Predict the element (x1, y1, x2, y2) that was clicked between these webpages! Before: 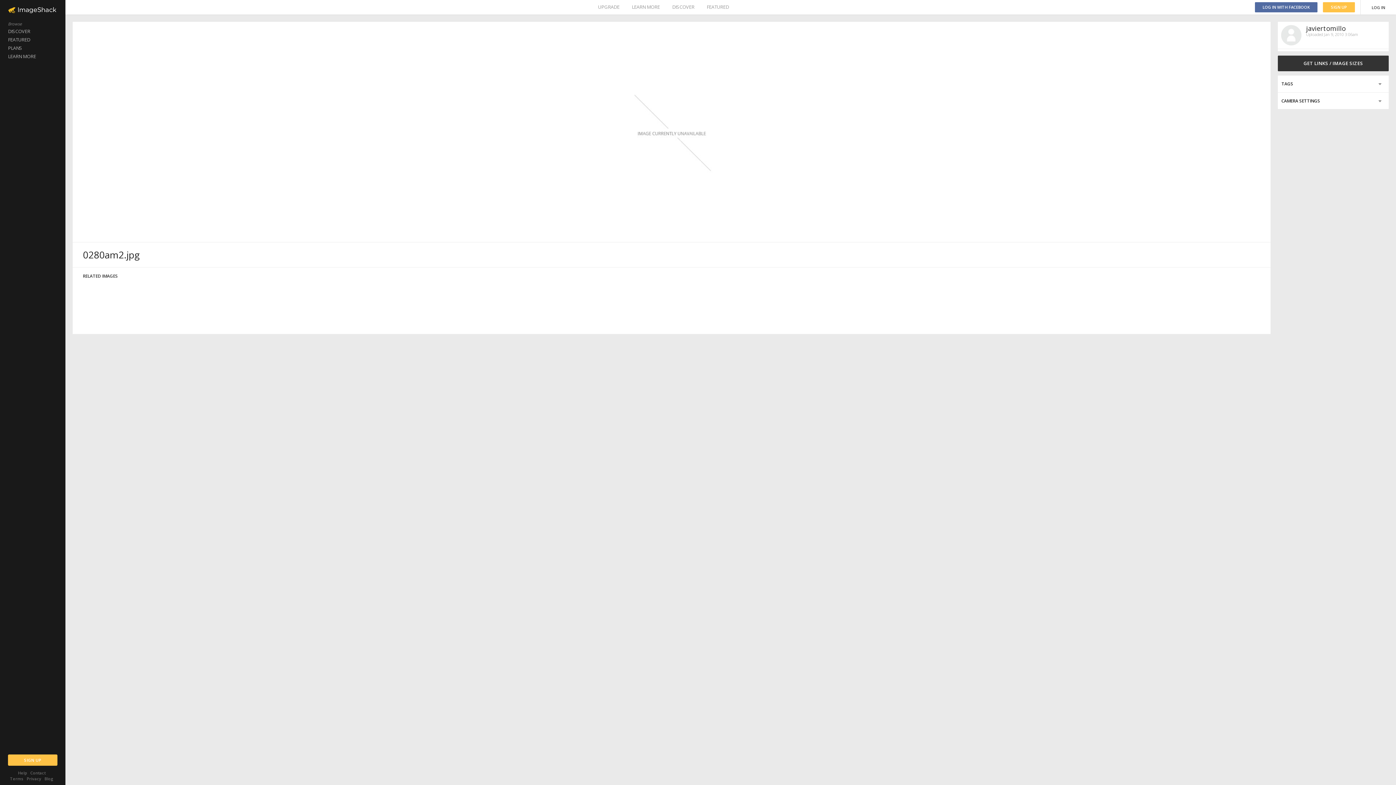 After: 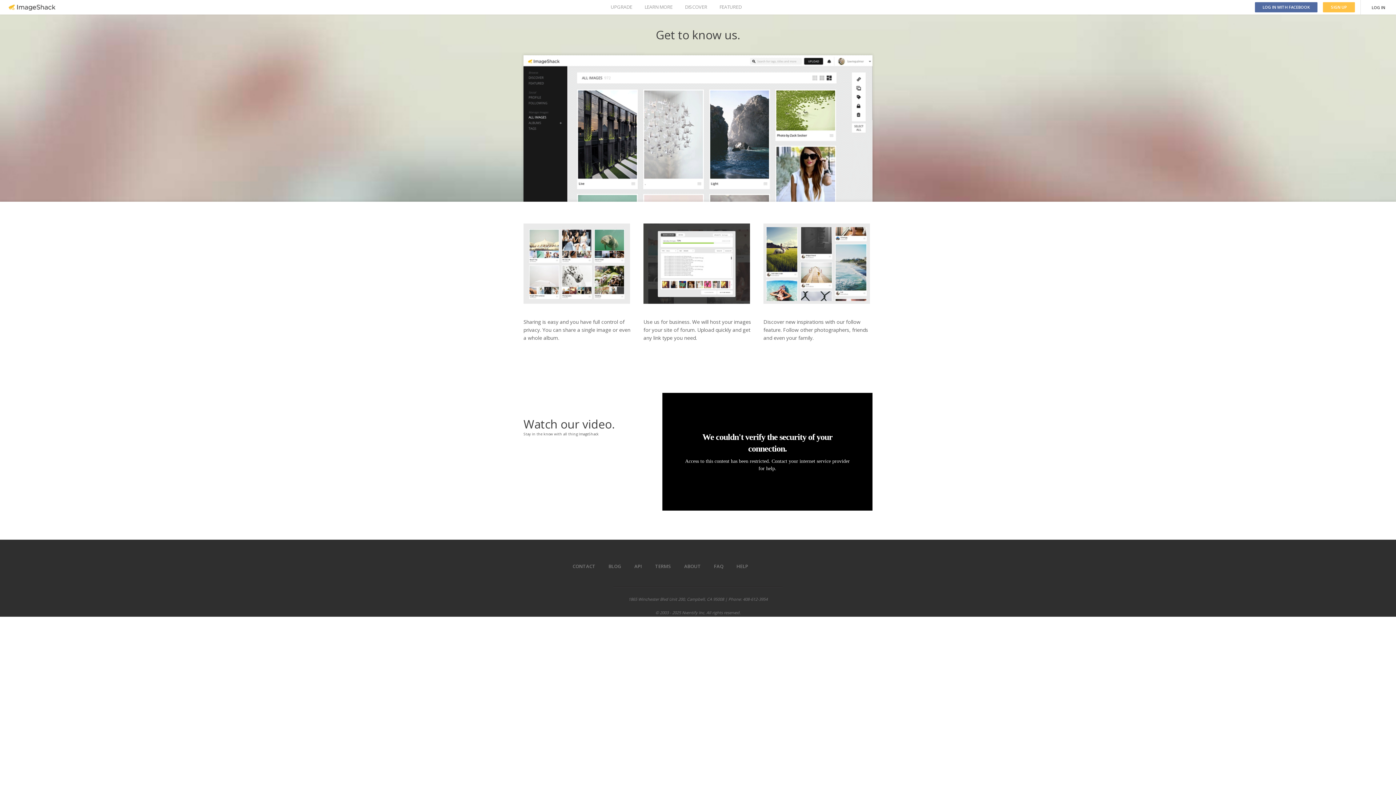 Action: label: LEARN MORE bbox: (0, 52, 65, 60)